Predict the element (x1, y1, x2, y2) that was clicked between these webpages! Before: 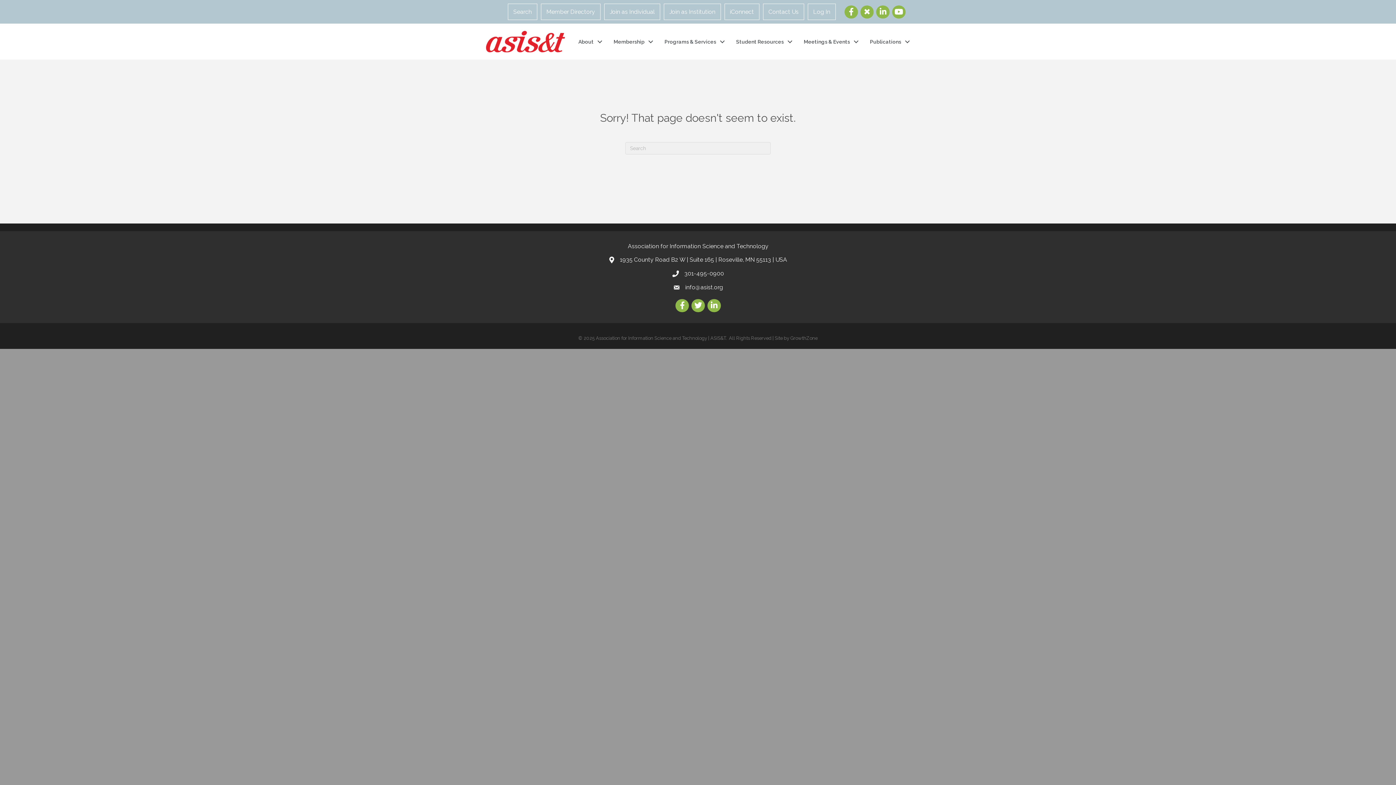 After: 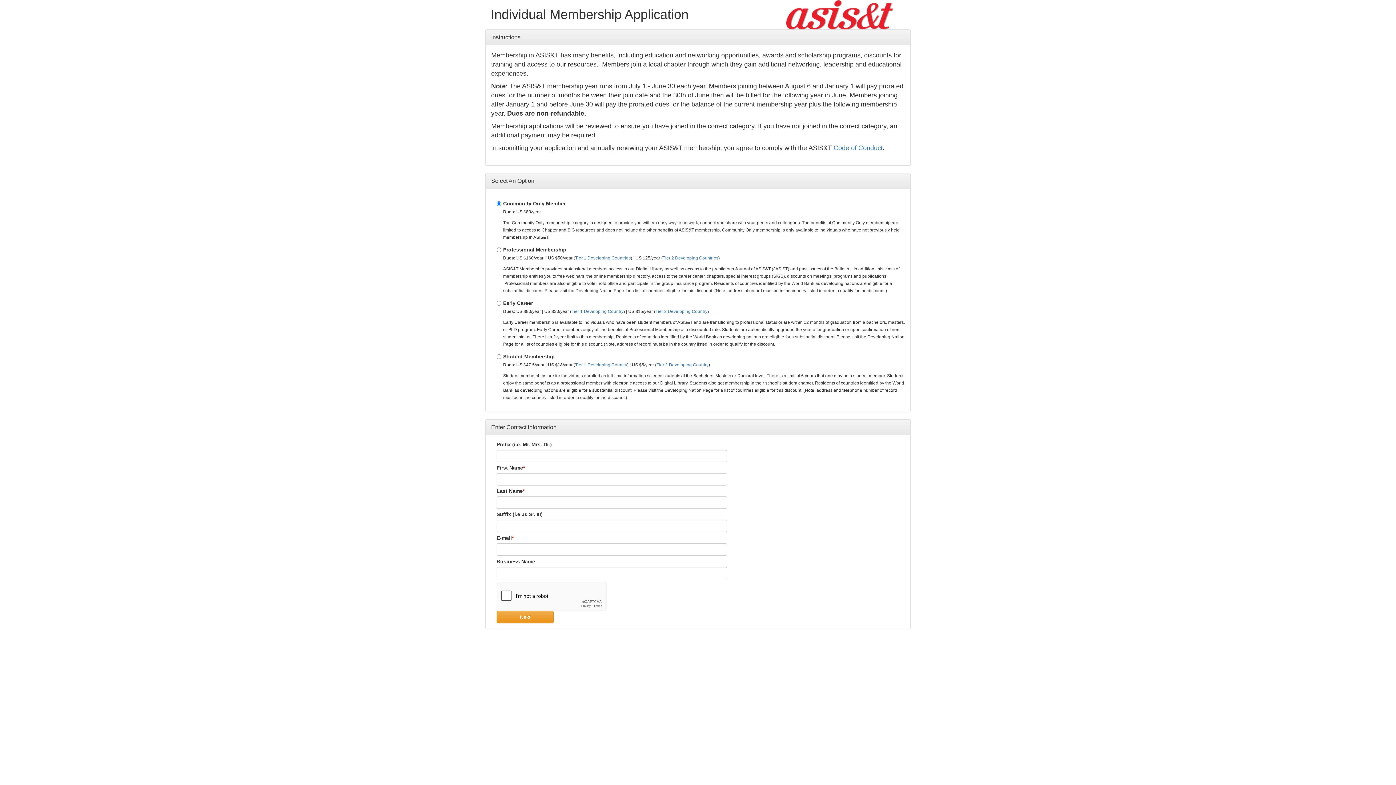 Action: bbox: (604, 3, 660, 20) label: Join as Individual